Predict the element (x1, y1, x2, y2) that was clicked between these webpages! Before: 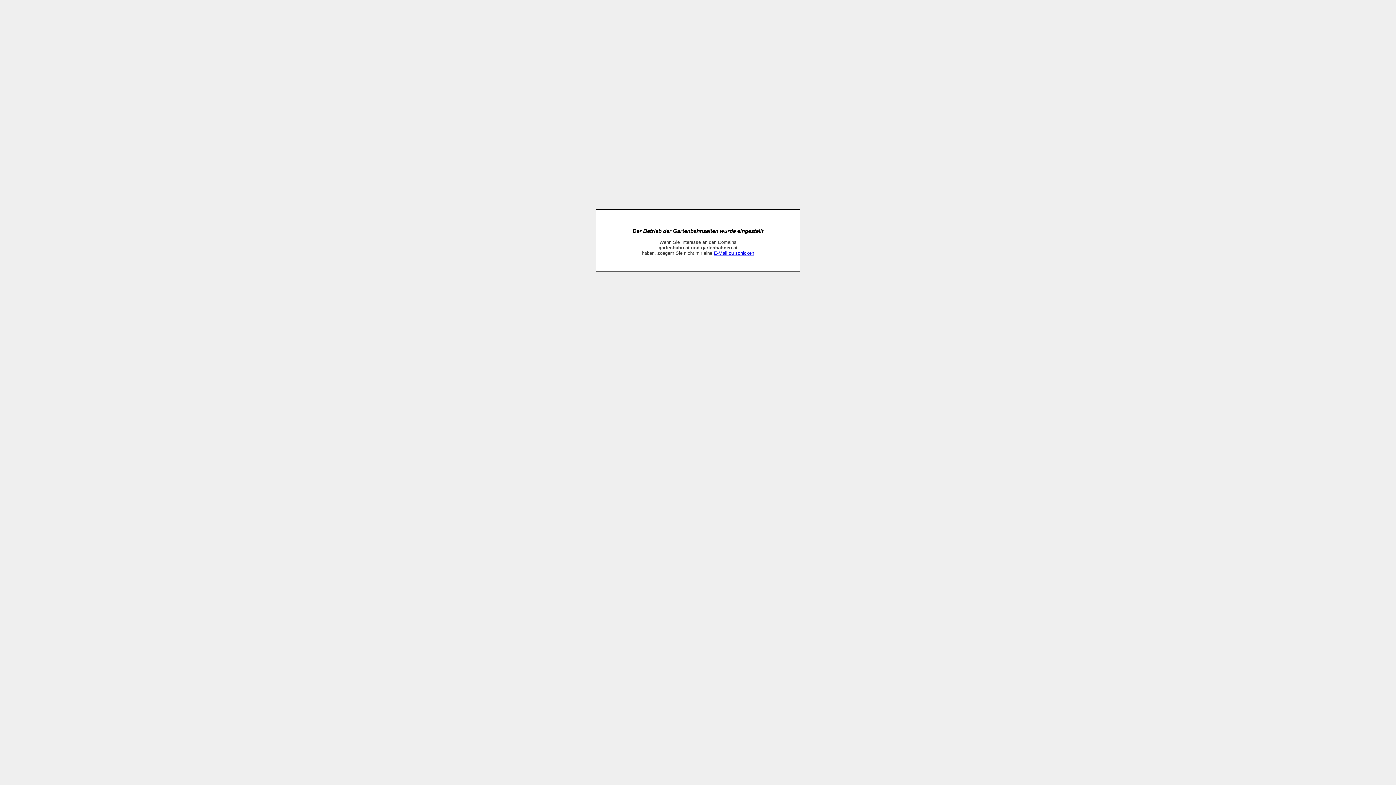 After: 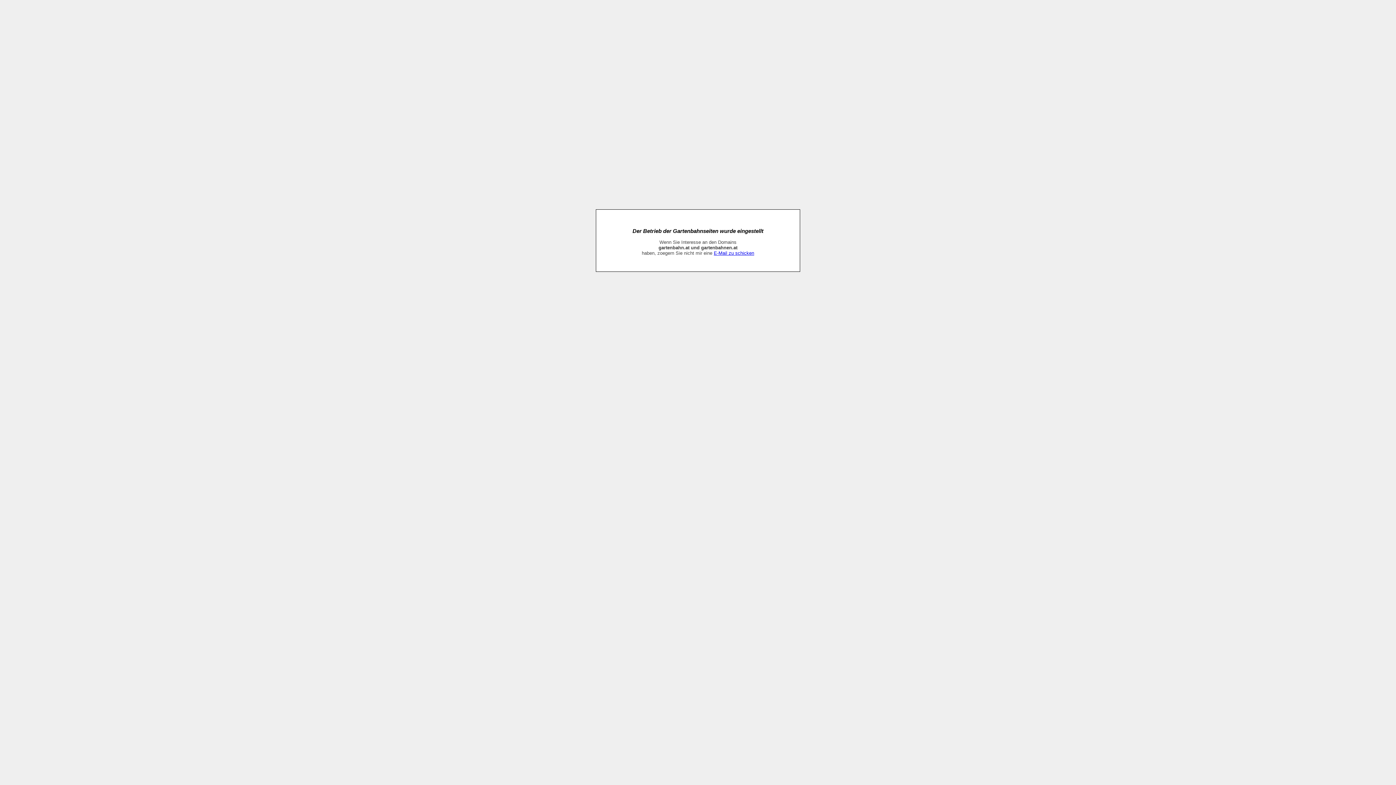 Action: bbox: (714, 250, 754, 256) label: E-Mail zu schicken